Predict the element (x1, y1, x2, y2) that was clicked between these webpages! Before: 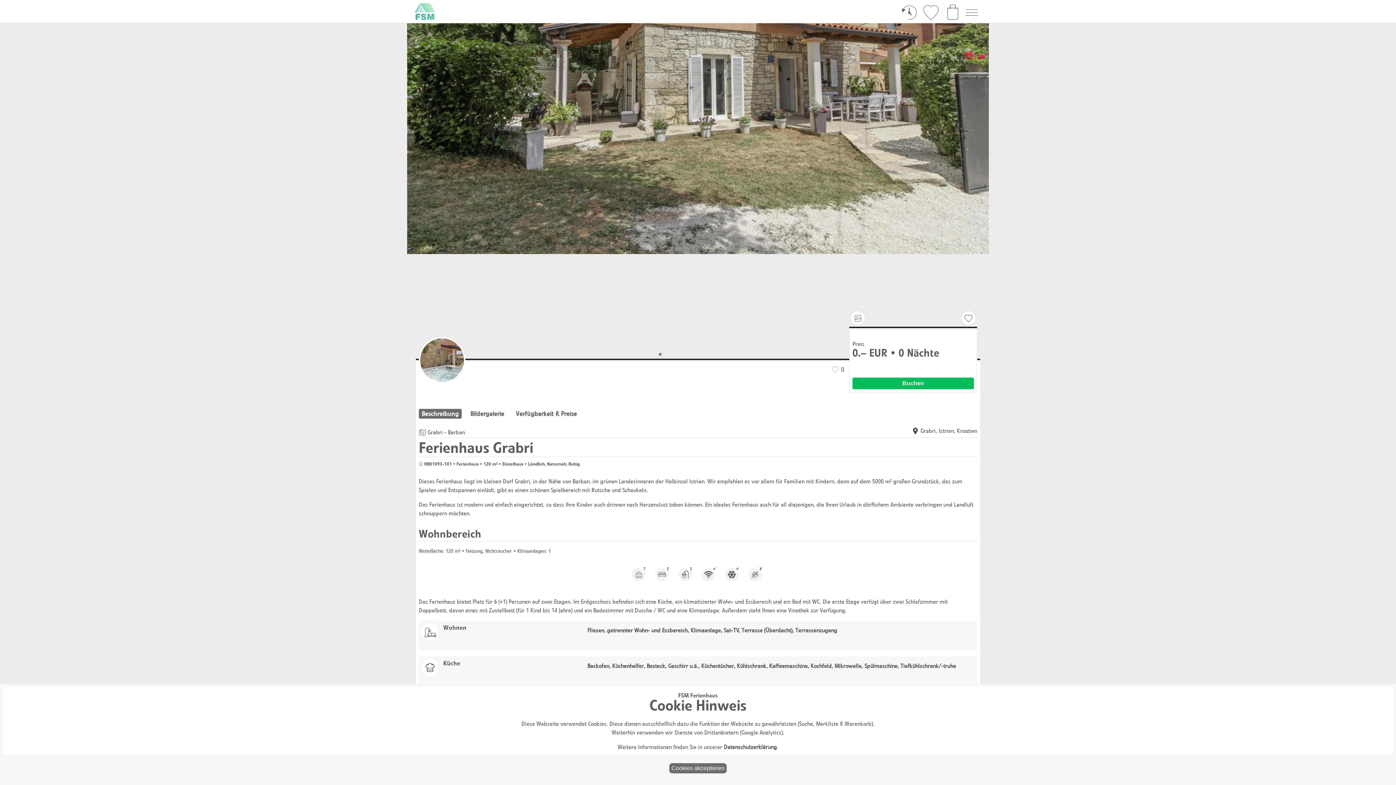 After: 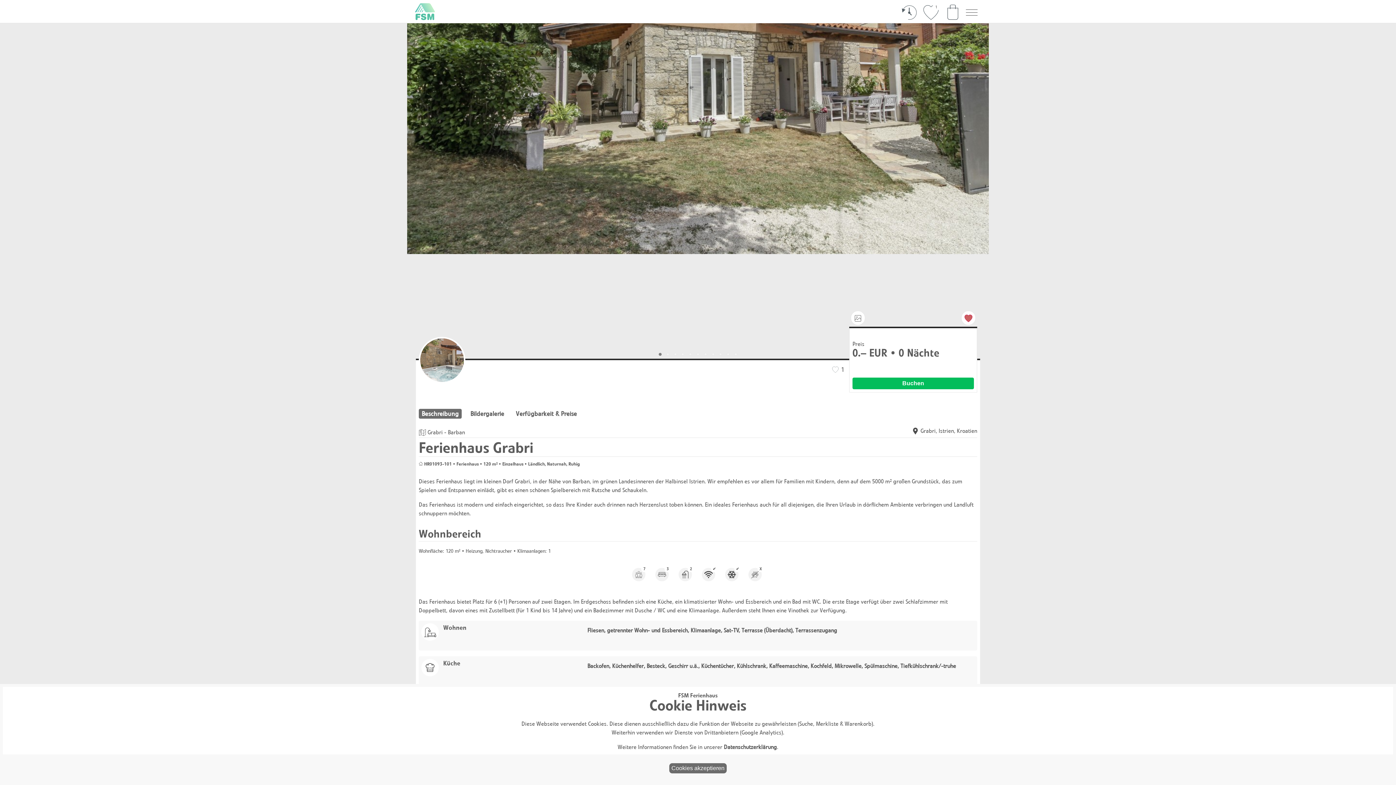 Action: bbox: (964, 314, 973, 322)